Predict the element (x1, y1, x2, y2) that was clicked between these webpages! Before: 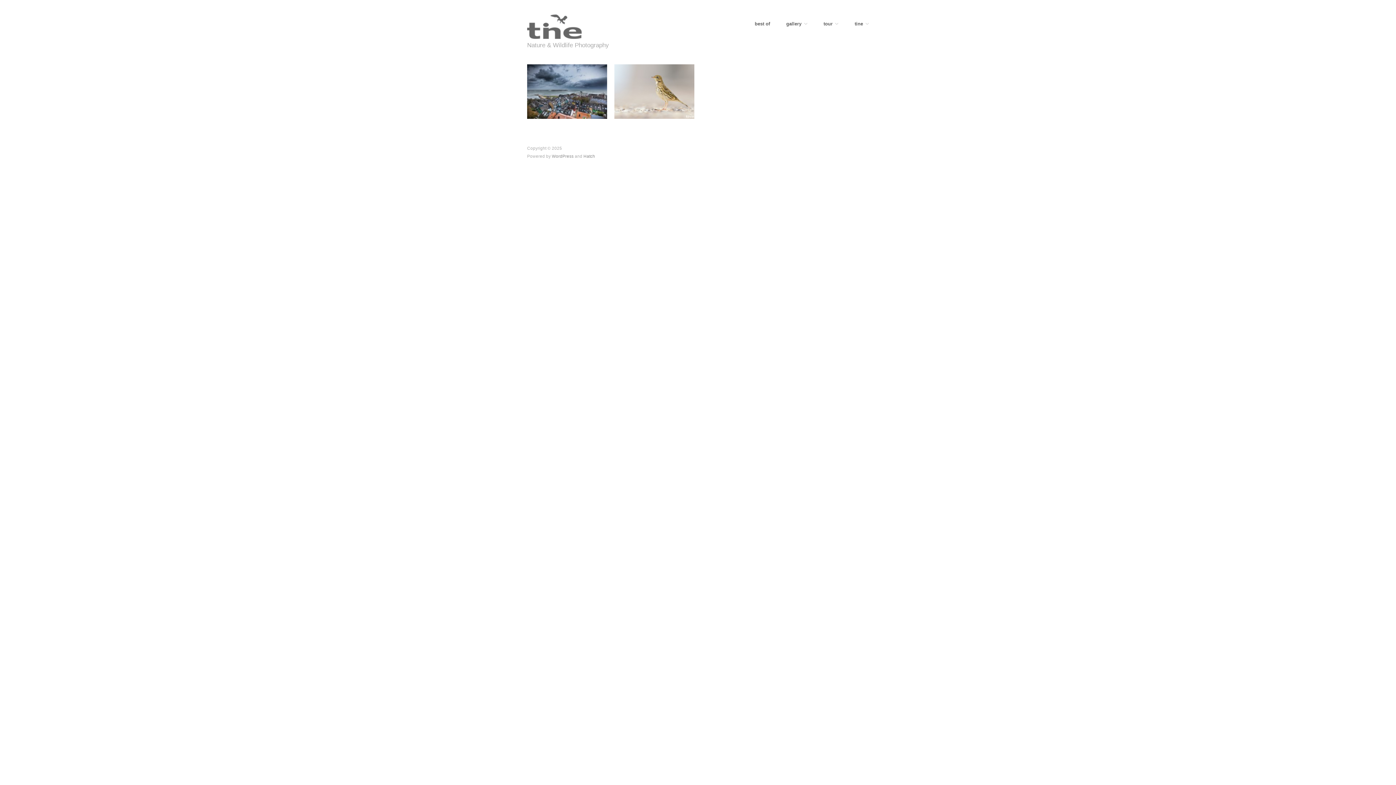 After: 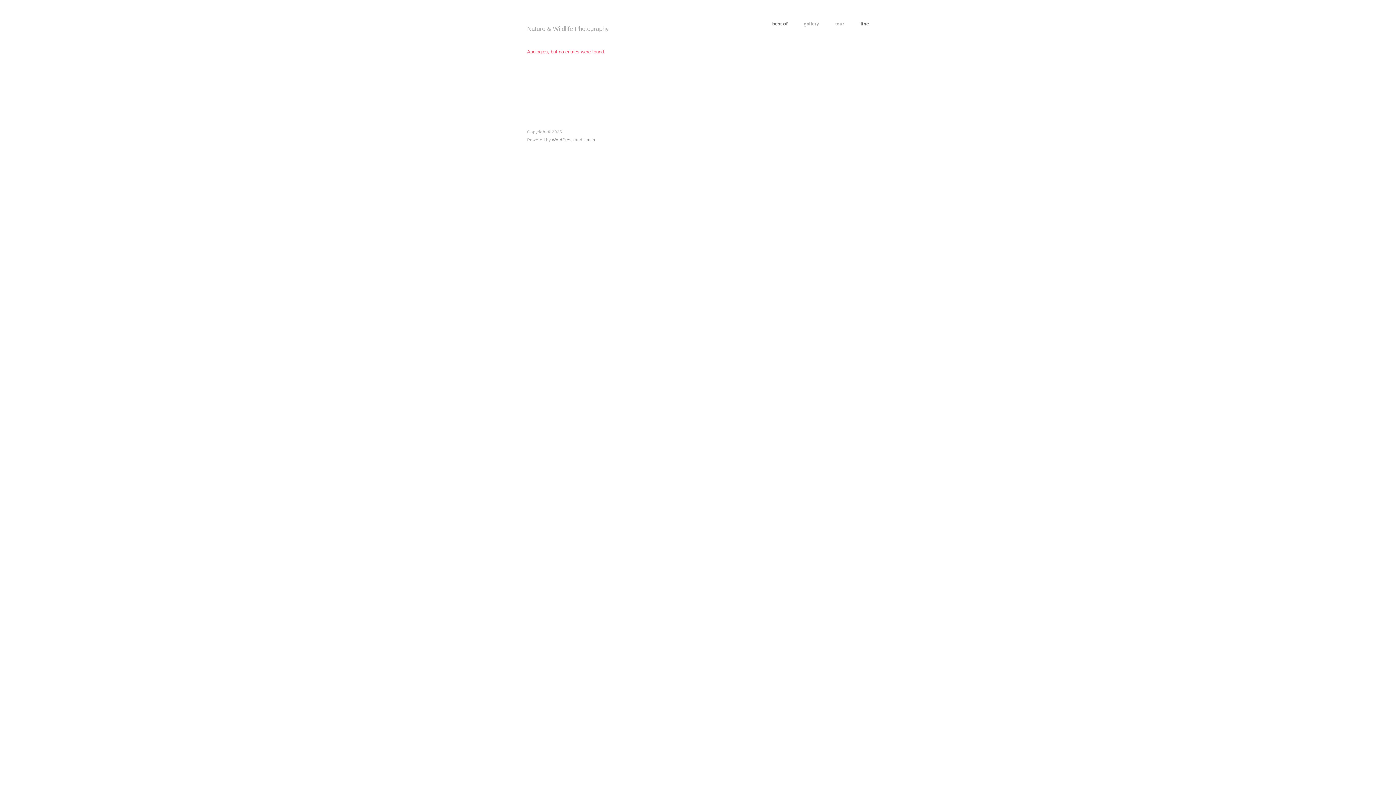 Action: label: gallery bbox: (786, 21, 807, 26)